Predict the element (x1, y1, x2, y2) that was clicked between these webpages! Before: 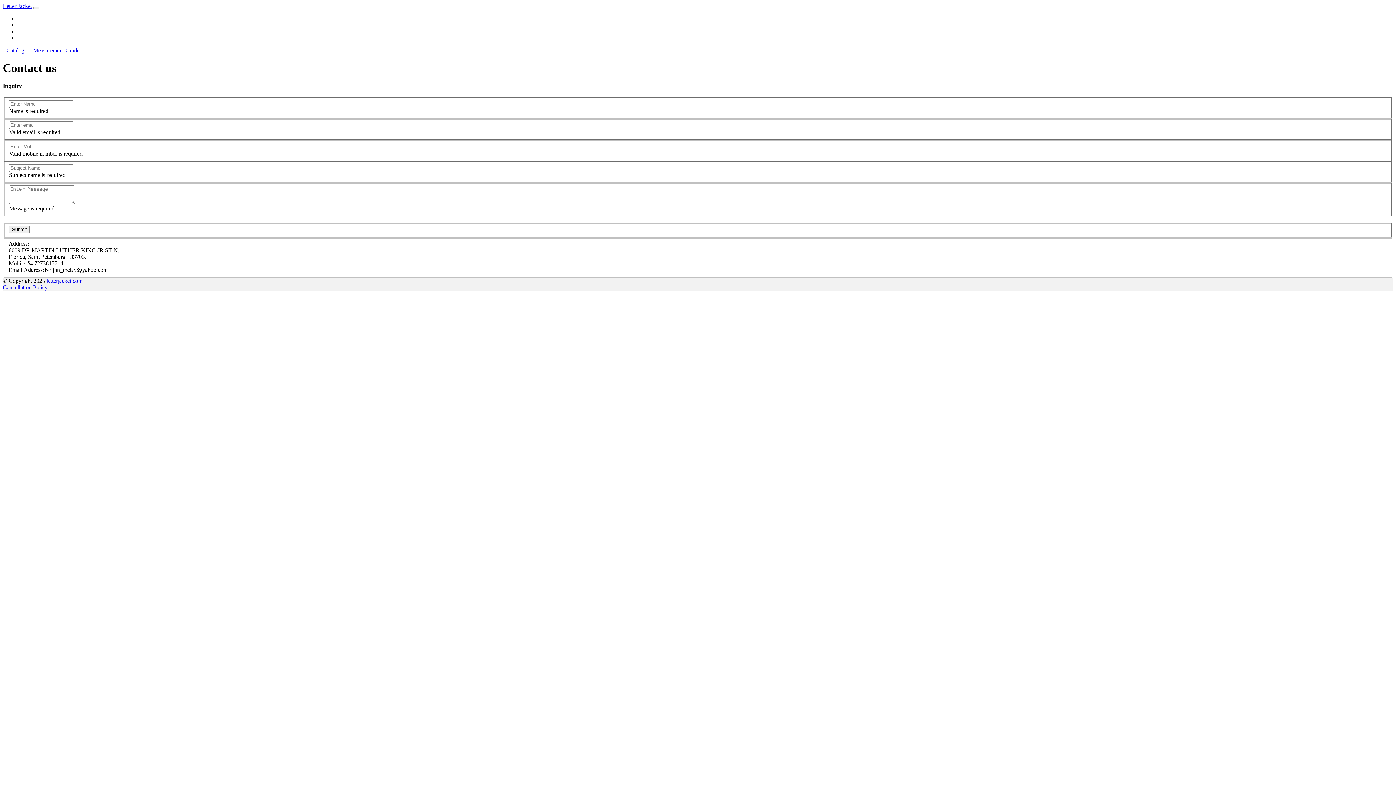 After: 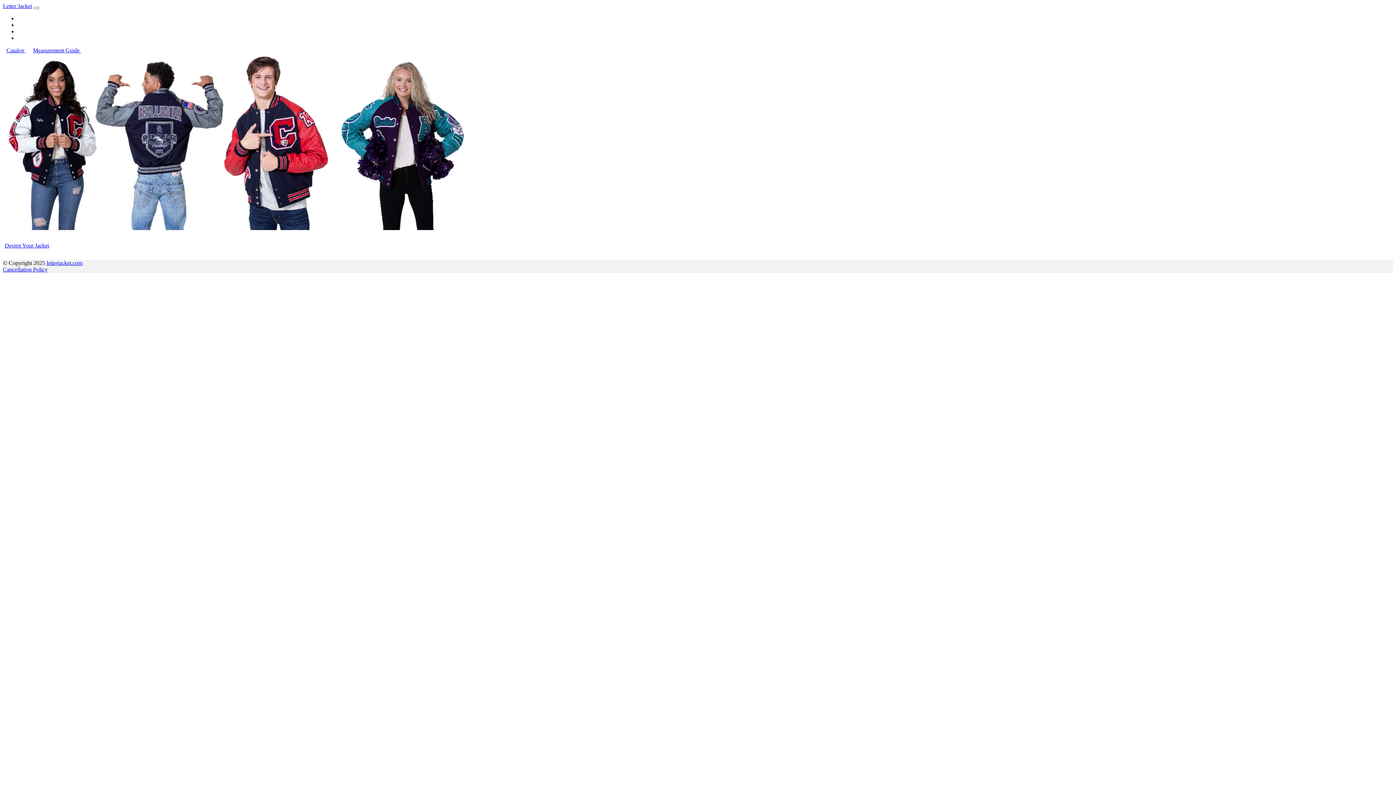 Action: label: Letter Jacket bbox: (2, 2, 32, 9)